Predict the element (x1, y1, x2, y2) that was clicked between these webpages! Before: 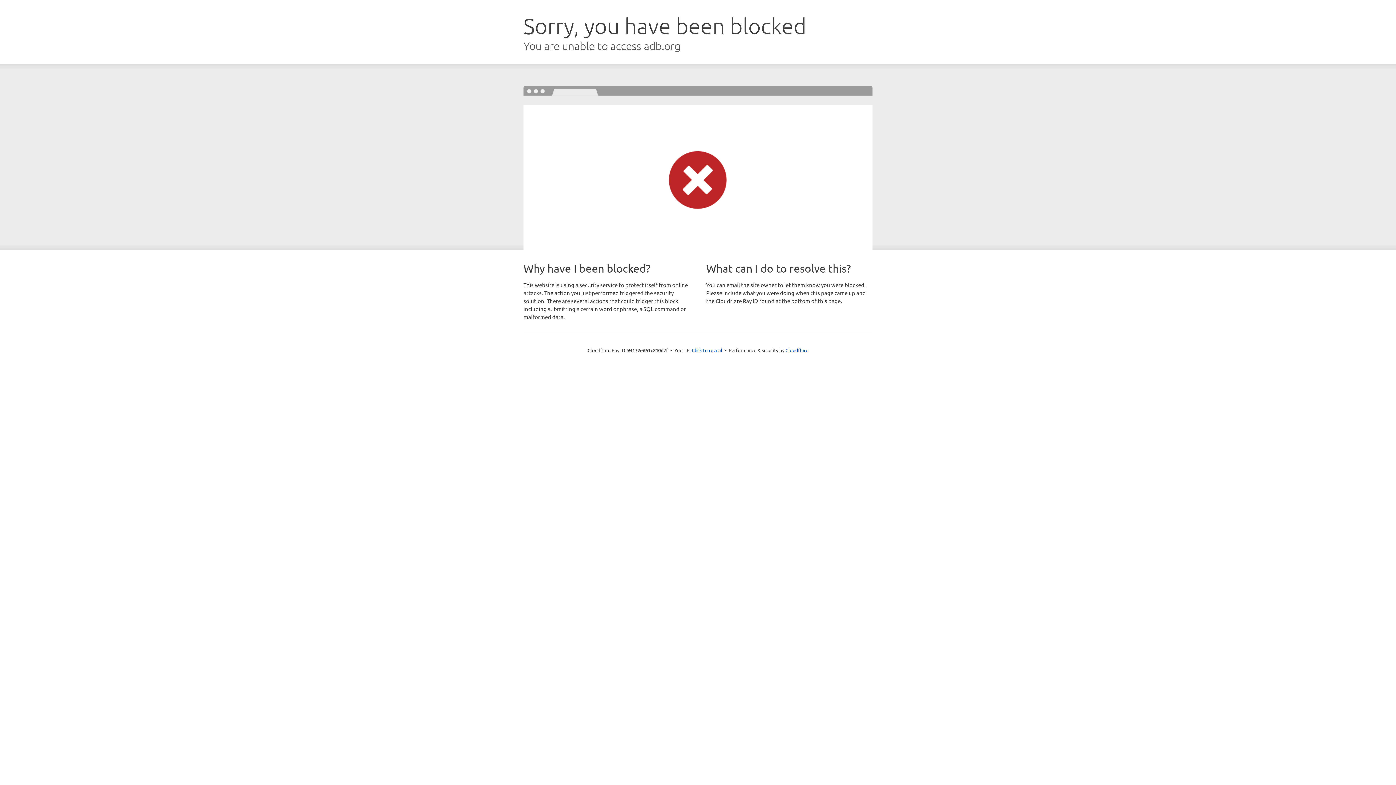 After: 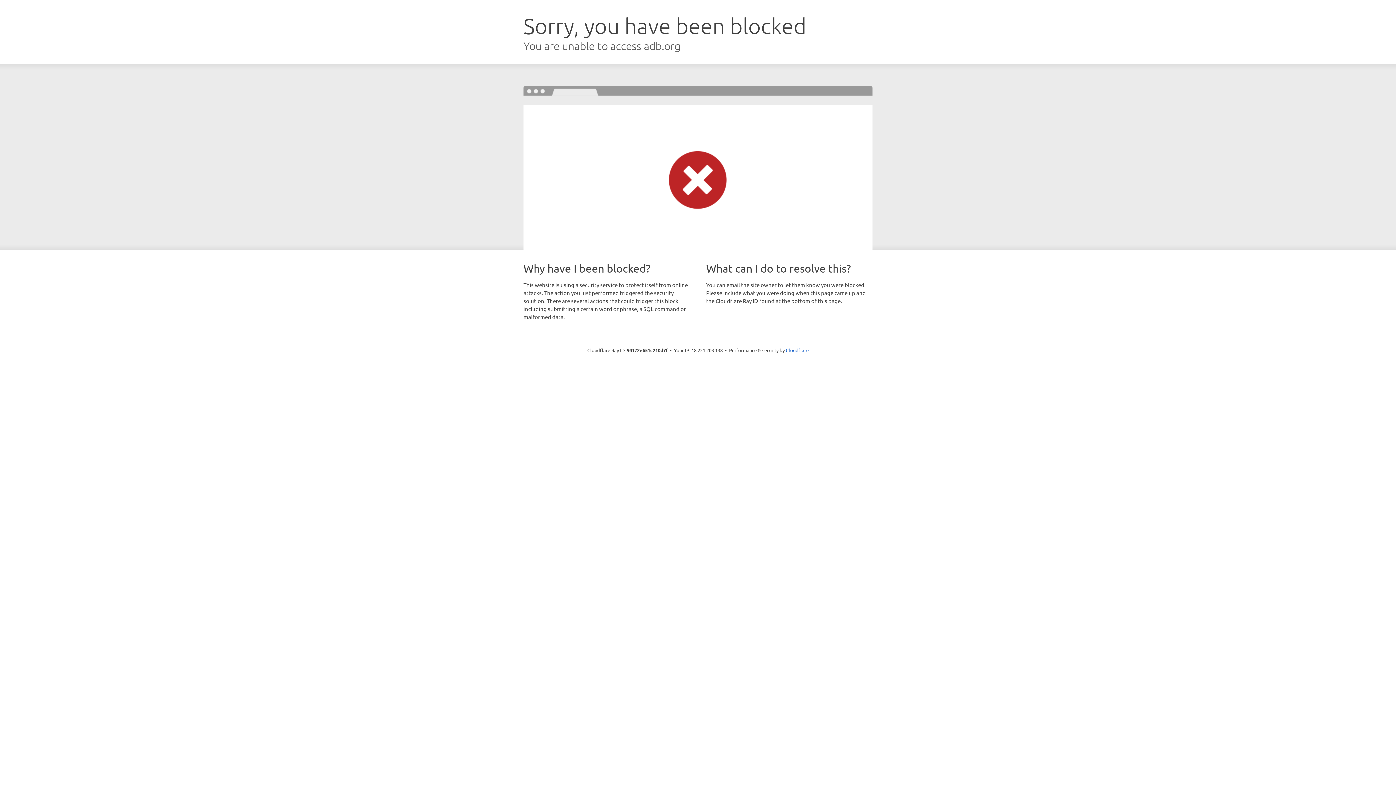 Action: bbox: (692, 346, 722, 353) label: Click to reveal